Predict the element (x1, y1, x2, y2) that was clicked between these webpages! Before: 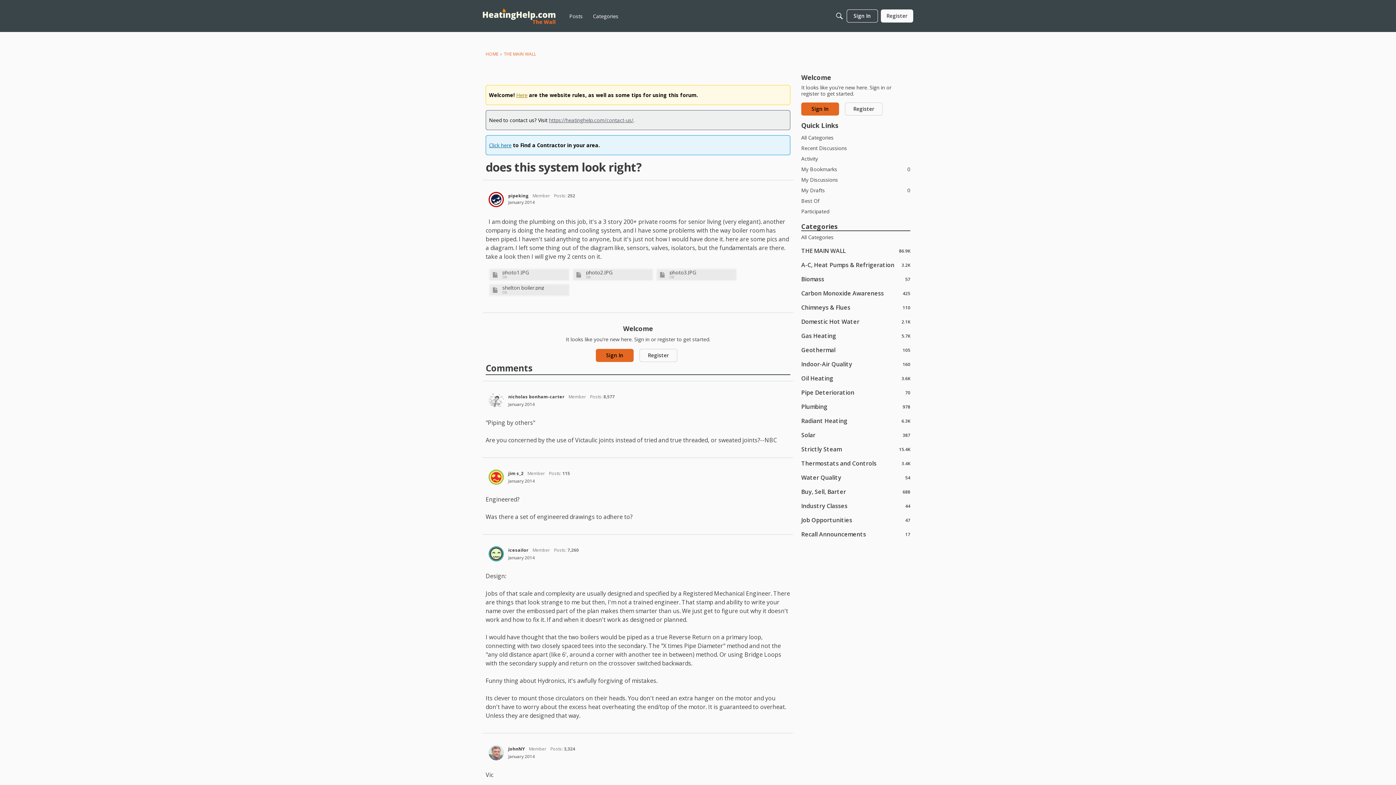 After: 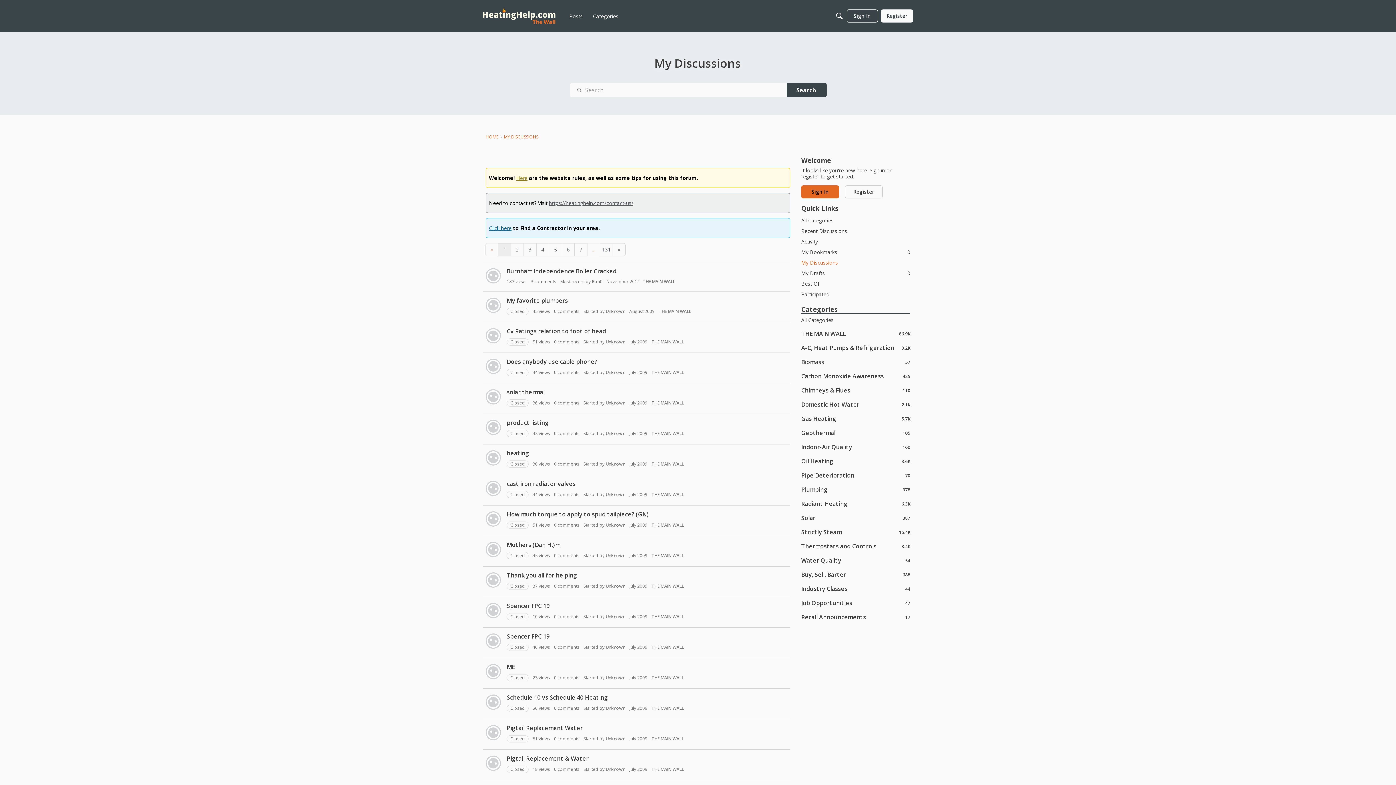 Action: bbox: (801, 174, 910, 185) label: My Discussions